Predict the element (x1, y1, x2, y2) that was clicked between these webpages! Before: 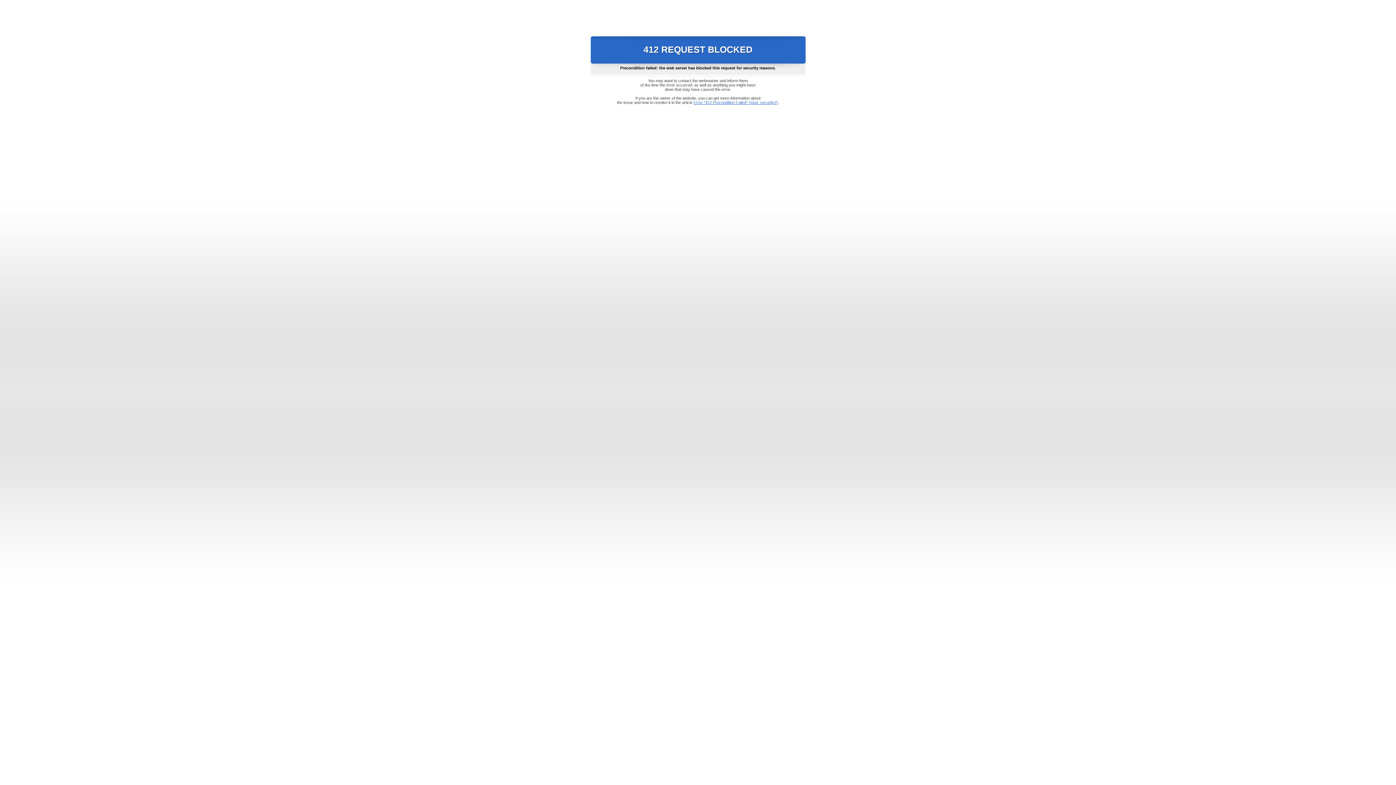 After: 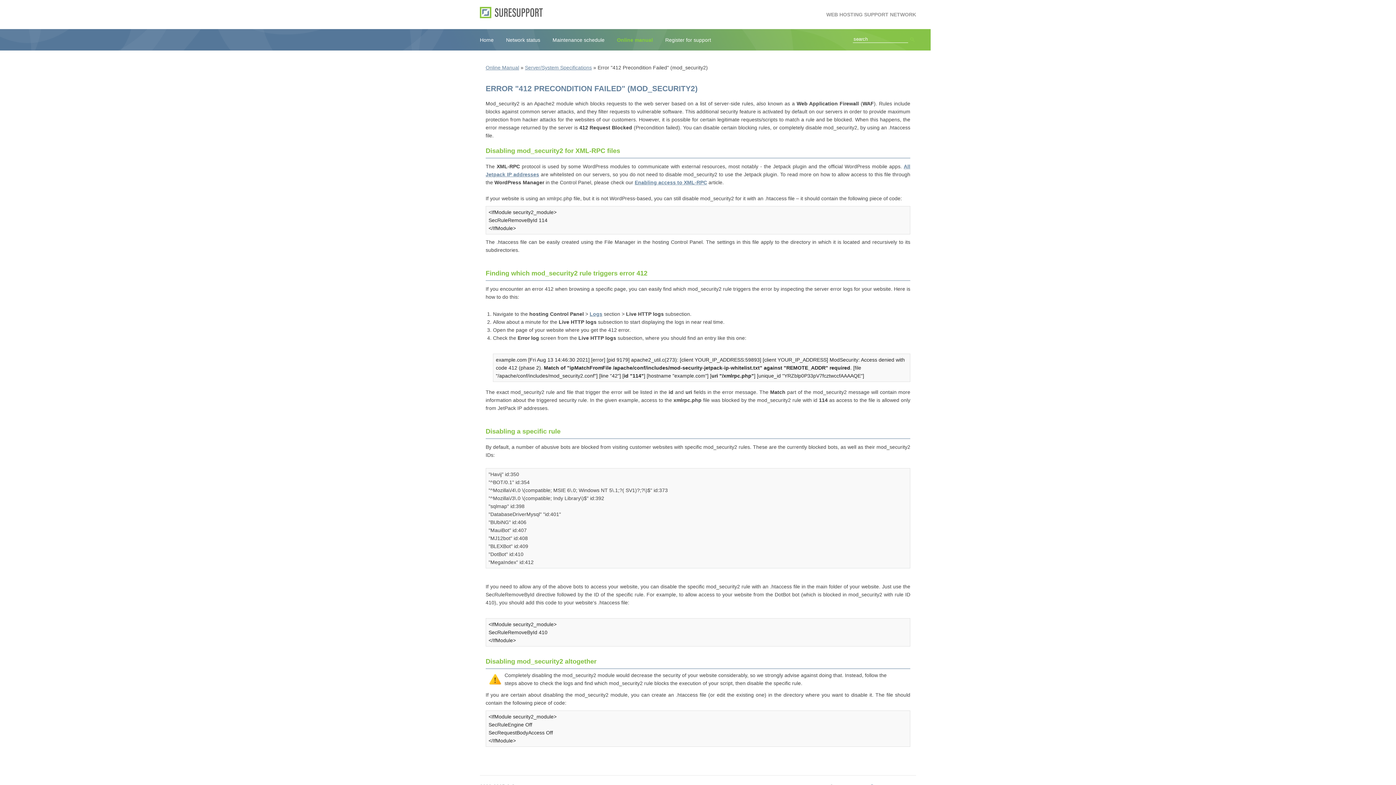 Action: bbox: (693, 100, 778, 104) label: Error "412 Precondition Failed" (mod_security2)